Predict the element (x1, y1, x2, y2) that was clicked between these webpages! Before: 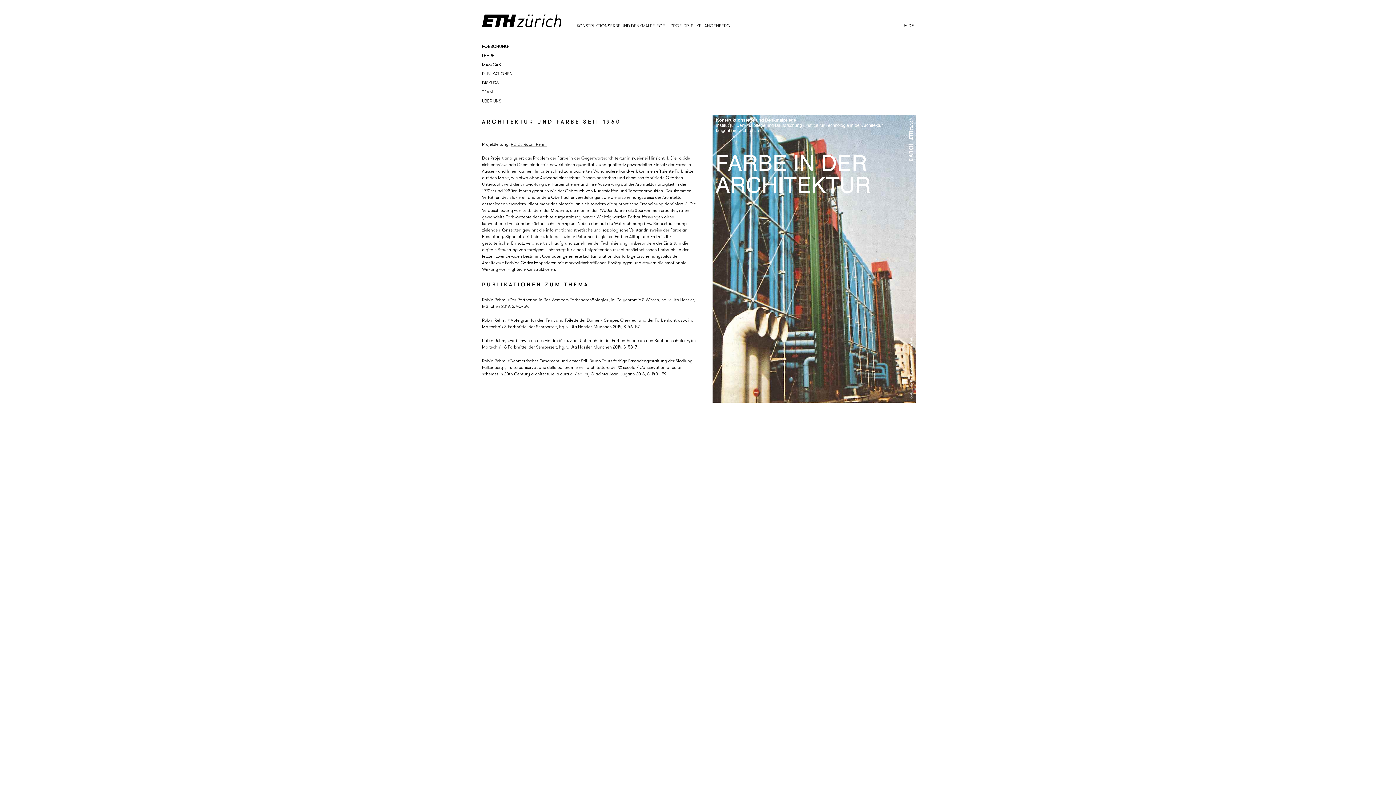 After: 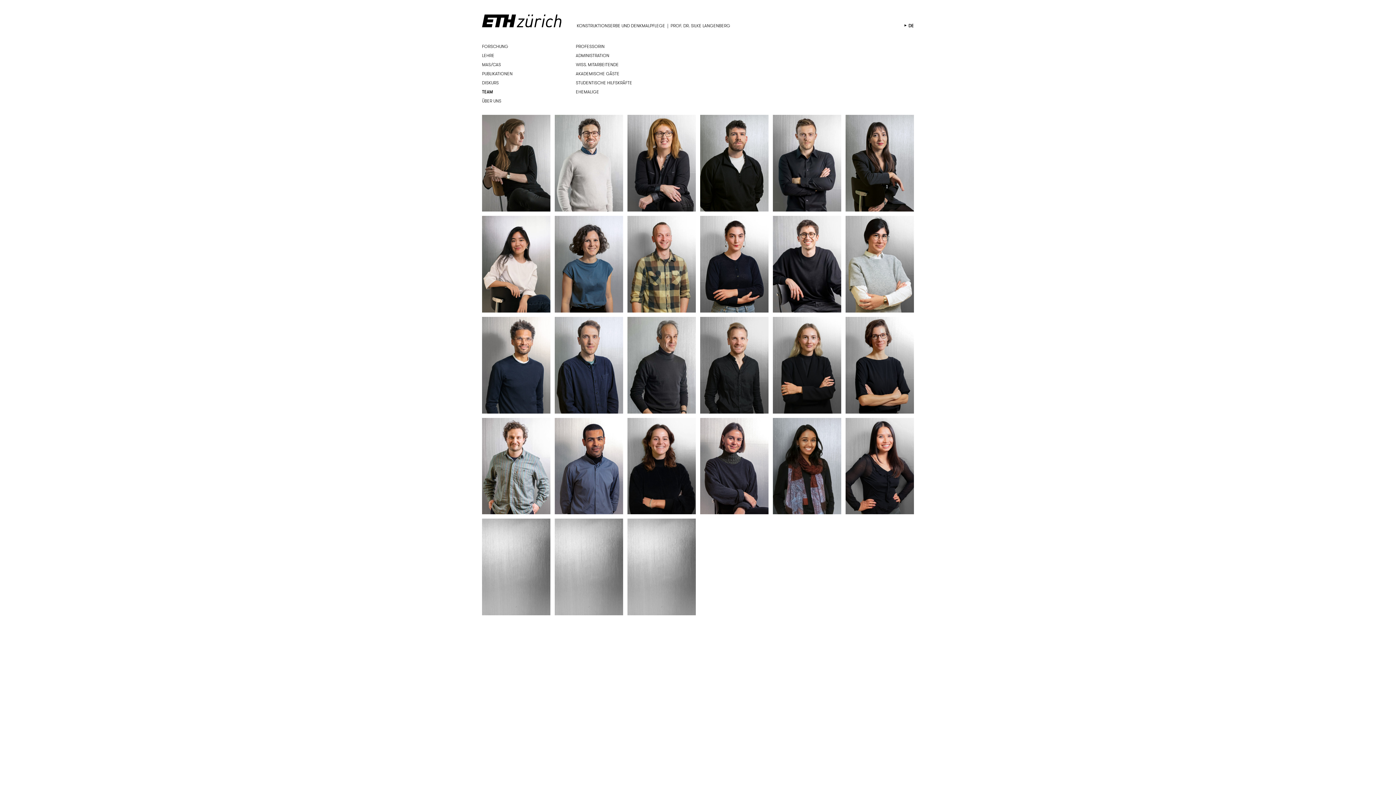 Action: bbox: (482, 87, 498, 96) label: TEAM